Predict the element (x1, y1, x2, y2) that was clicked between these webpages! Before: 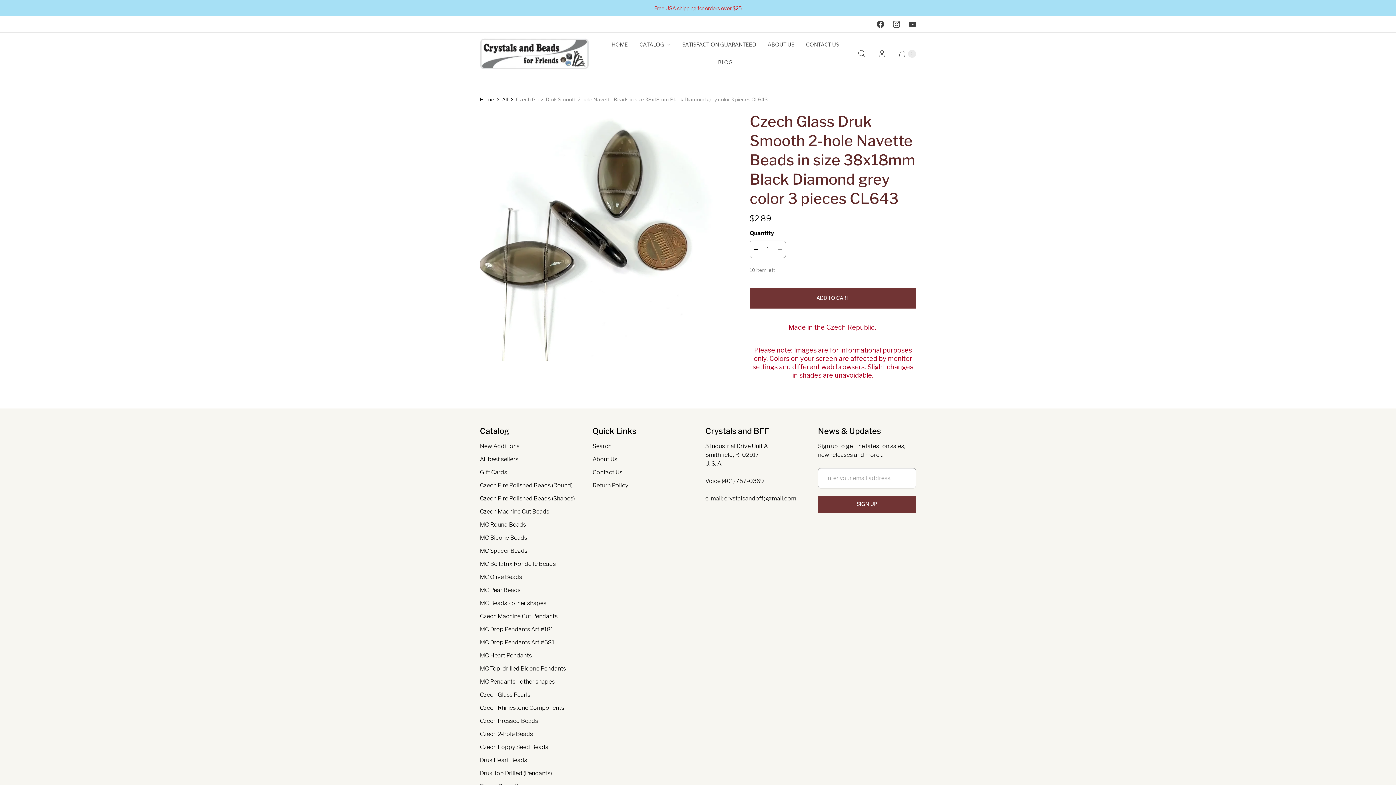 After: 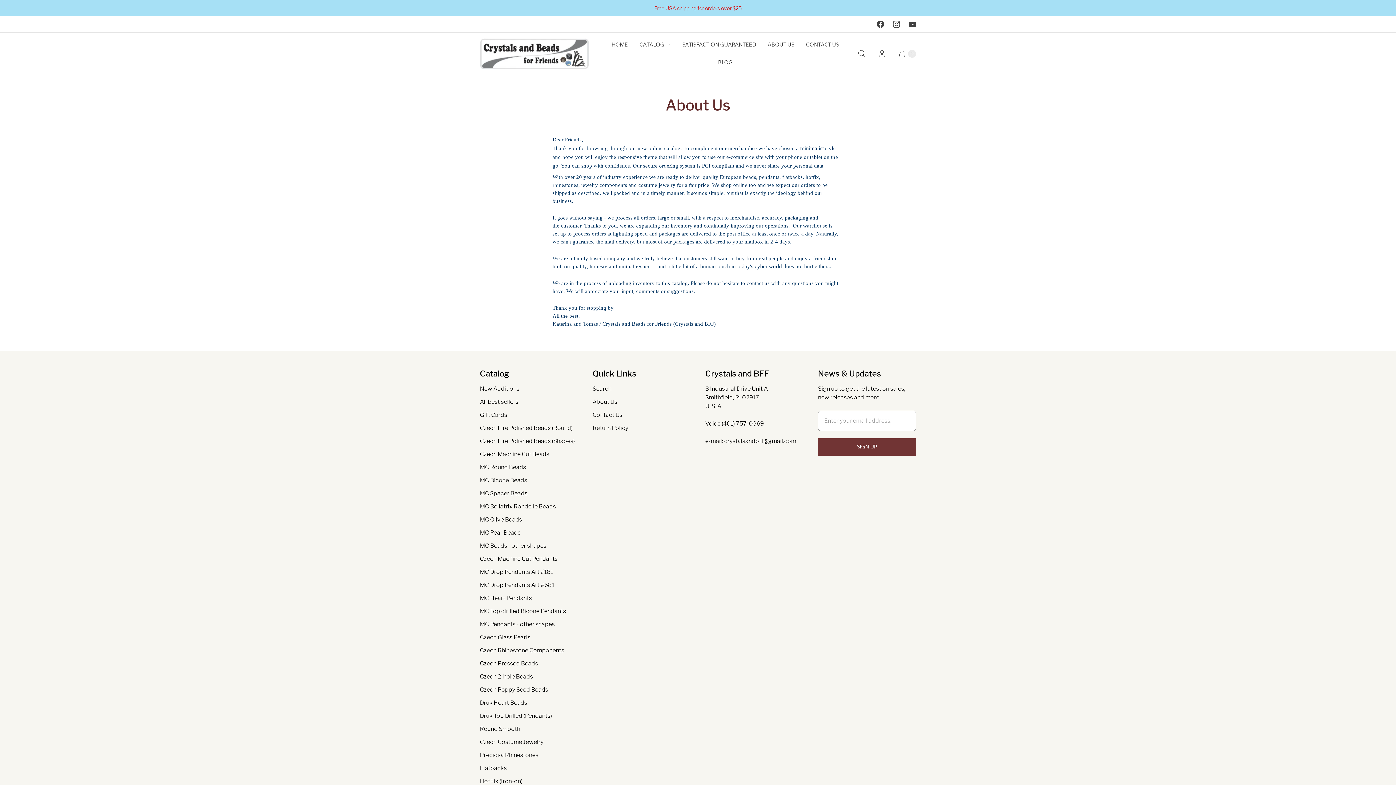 Action: label: ABOUT US bbox: (762, 35, 800, 53)